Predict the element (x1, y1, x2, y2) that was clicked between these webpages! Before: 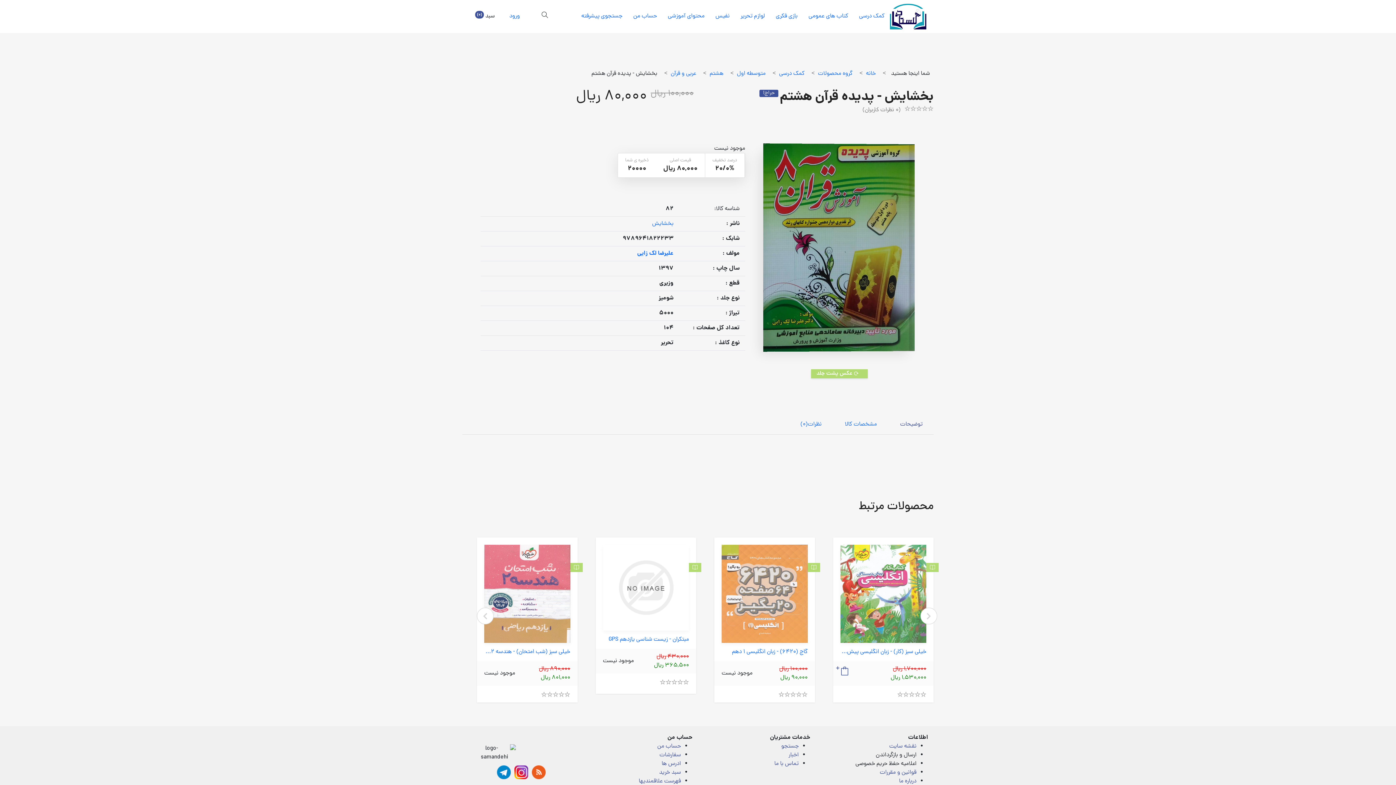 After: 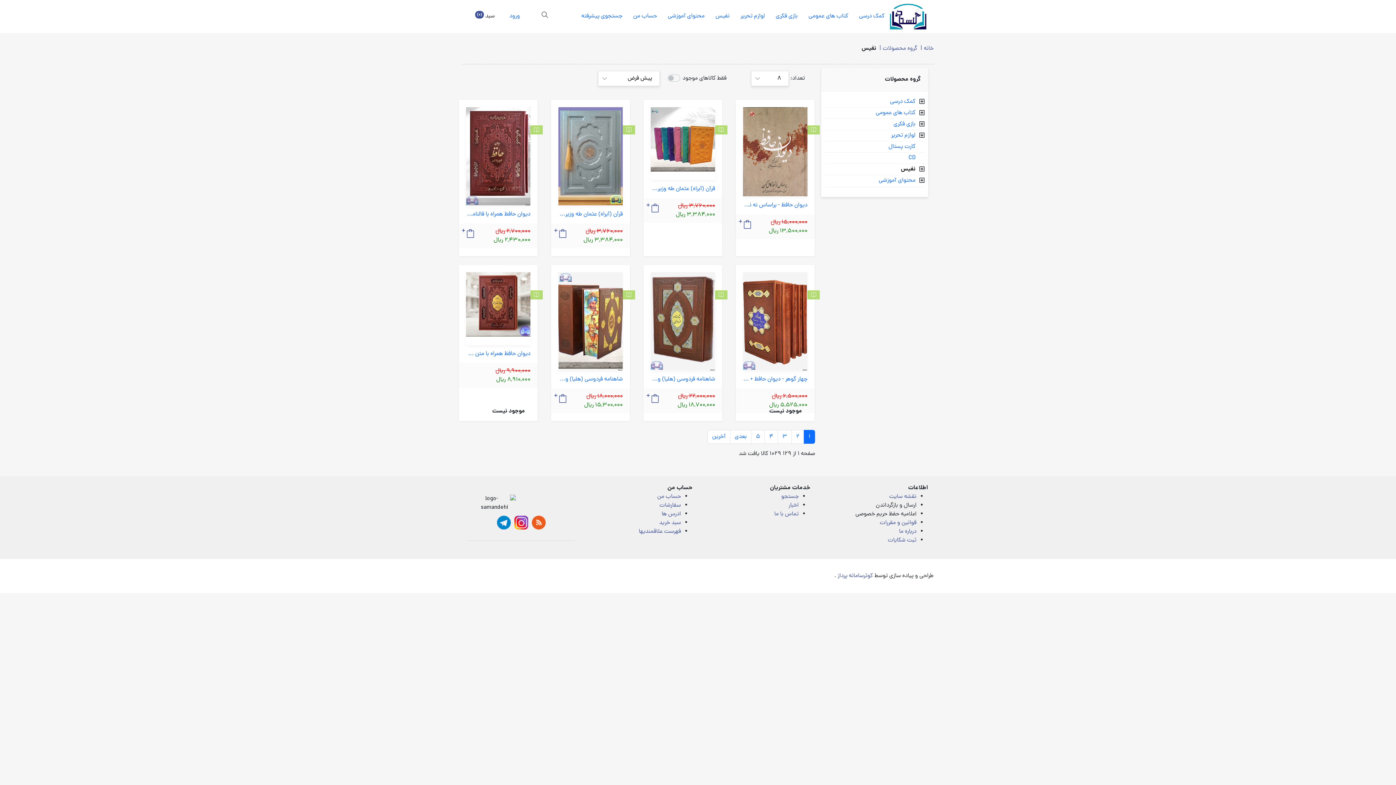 Action: label: نفيس bbox: (710, 0, 735, 32)